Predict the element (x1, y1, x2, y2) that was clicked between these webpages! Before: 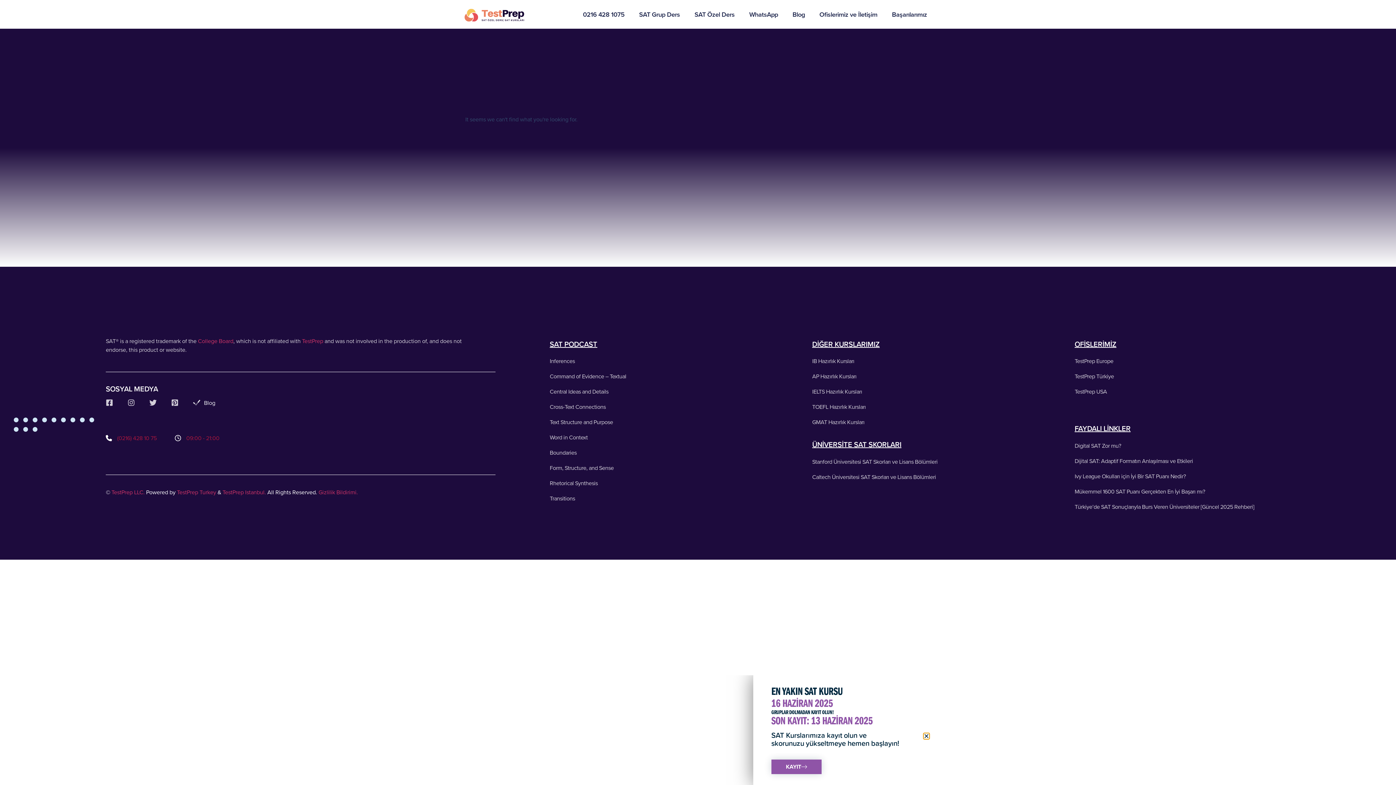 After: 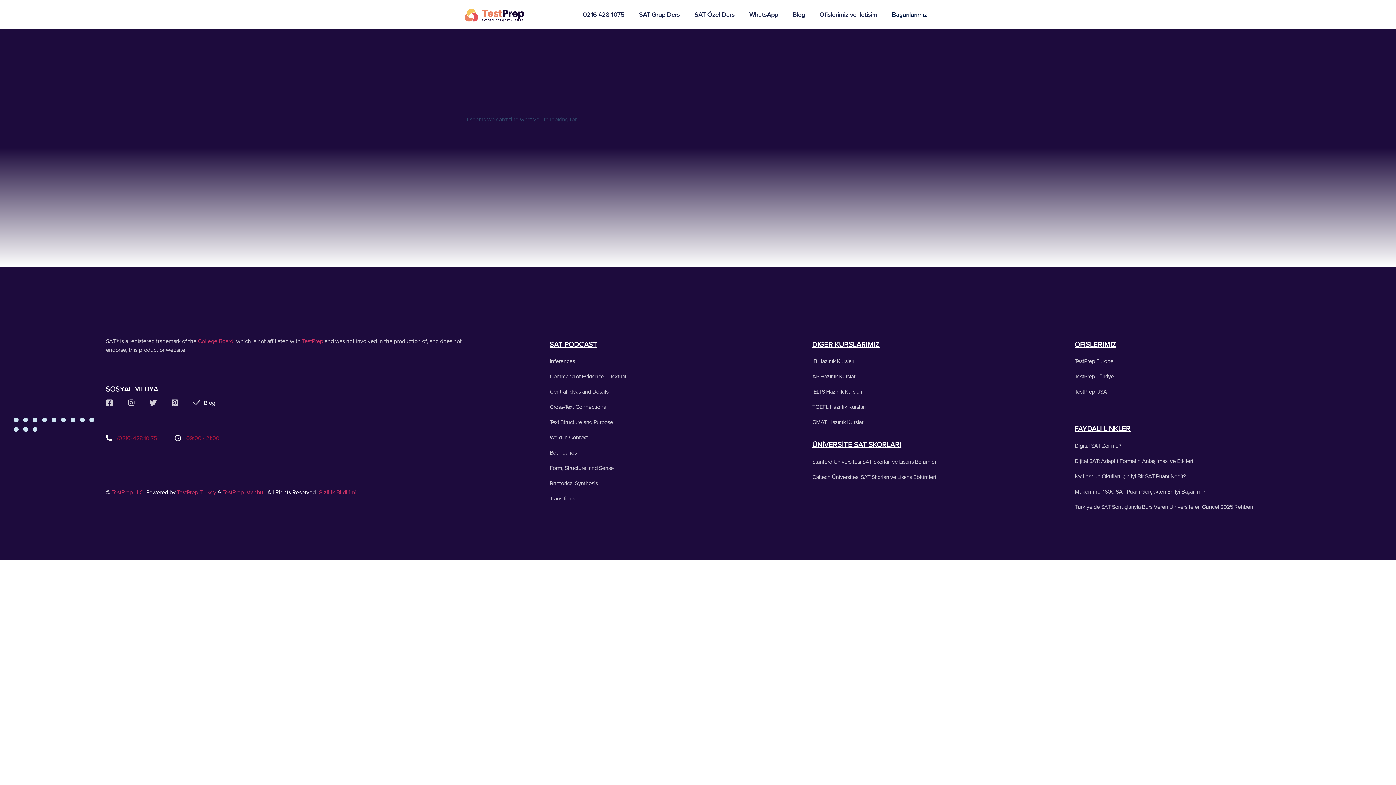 Action: bbox: (884, 0, 934, 28) label: Başarılarımız